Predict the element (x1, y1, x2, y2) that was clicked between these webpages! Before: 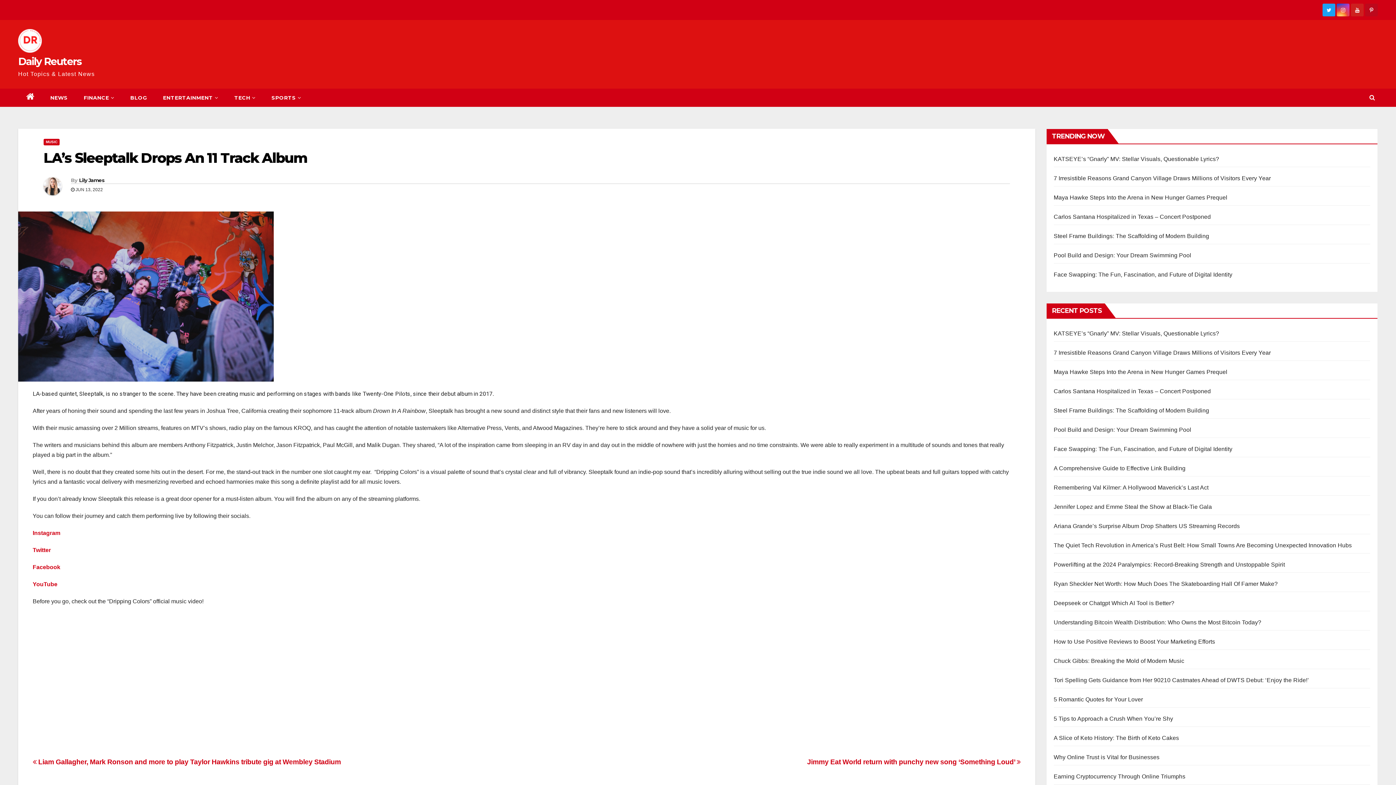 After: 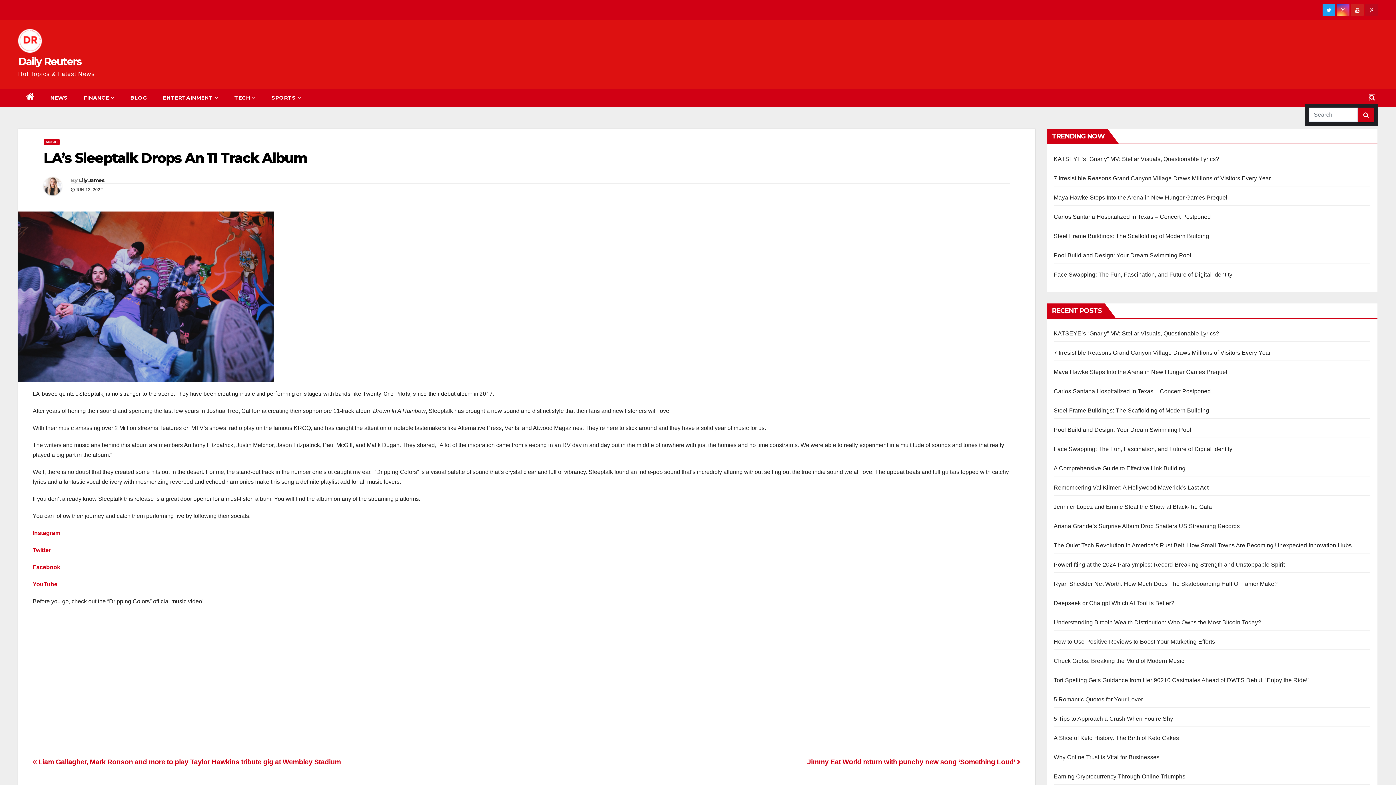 Action: bbox: (1369, 94, 1375, 100)